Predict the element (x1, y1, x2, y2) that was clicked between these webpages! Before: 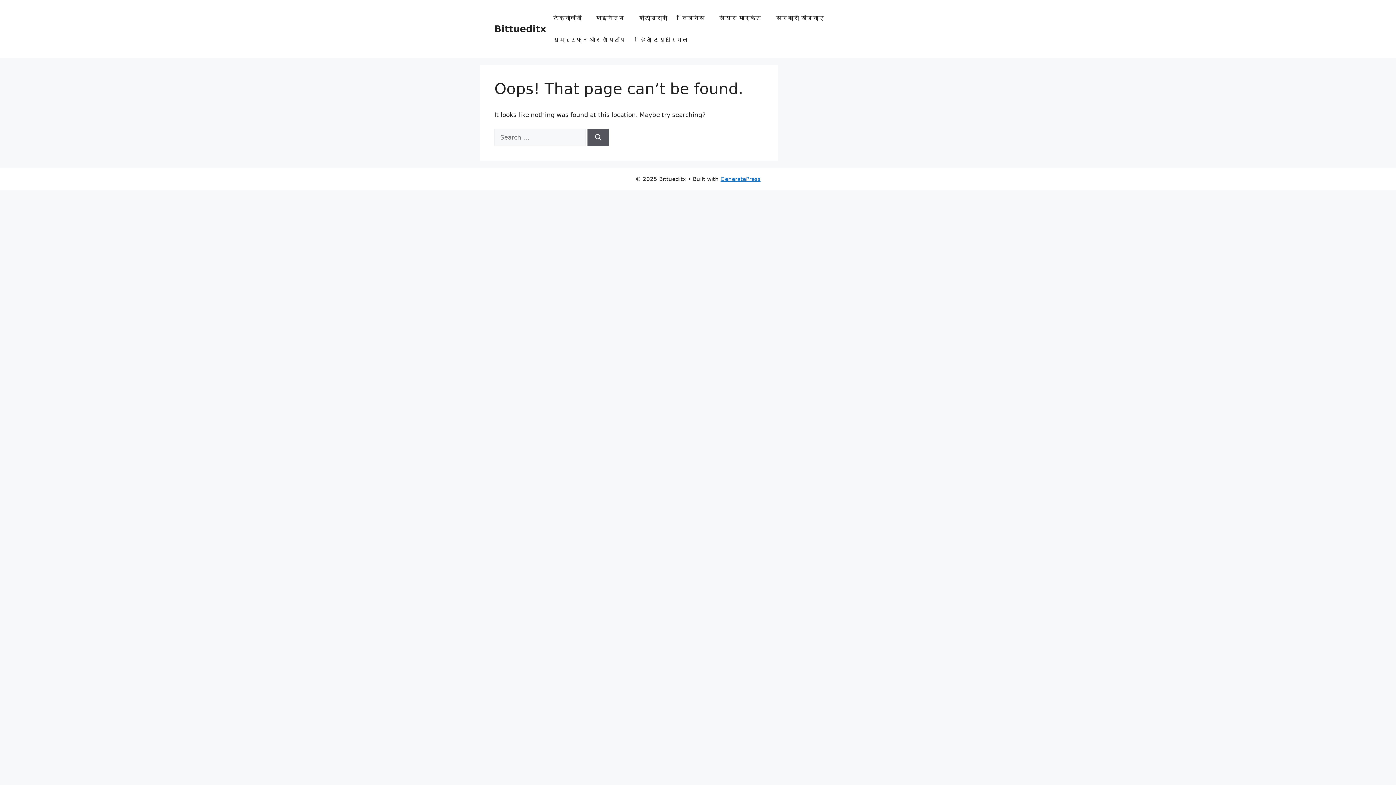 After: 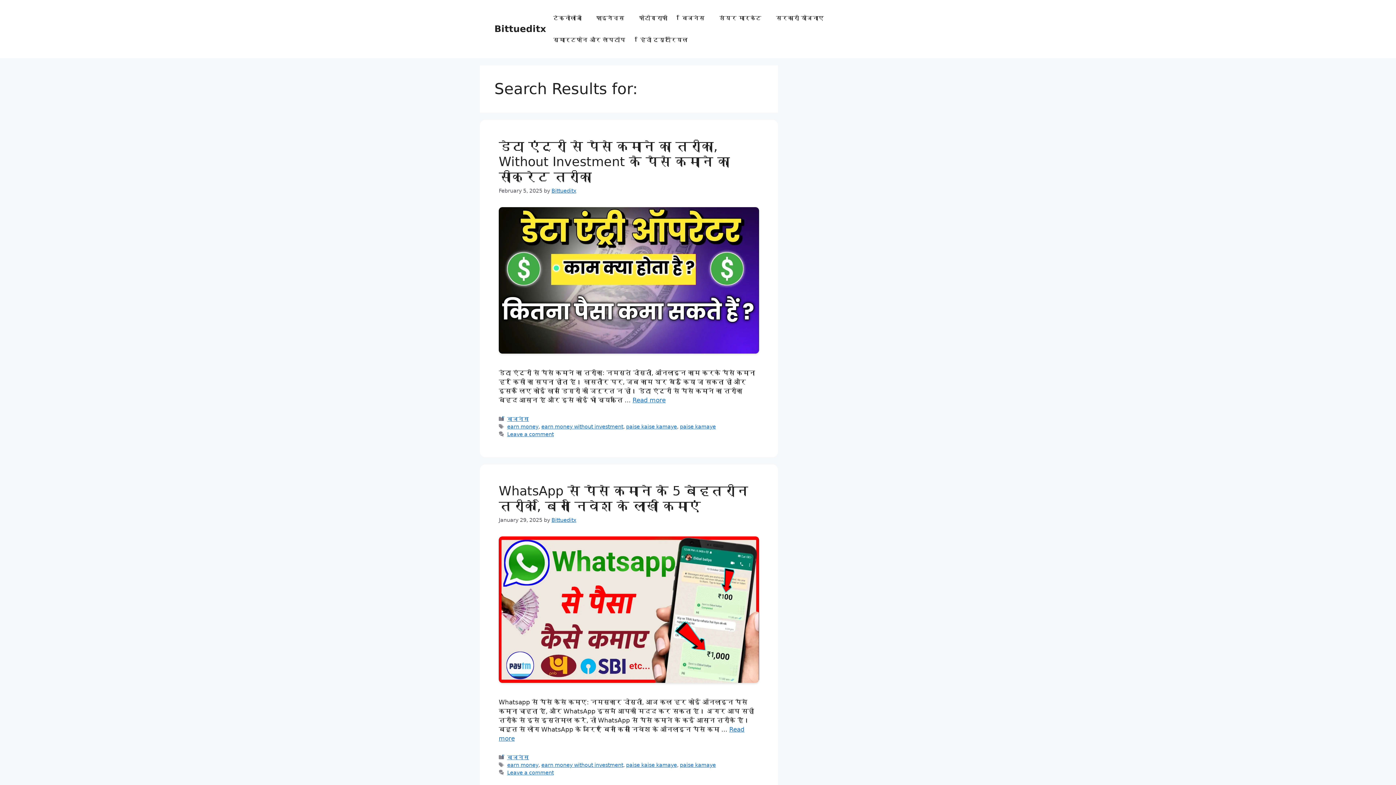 Action: bbox: (587, 128, 609, 146) label: Search